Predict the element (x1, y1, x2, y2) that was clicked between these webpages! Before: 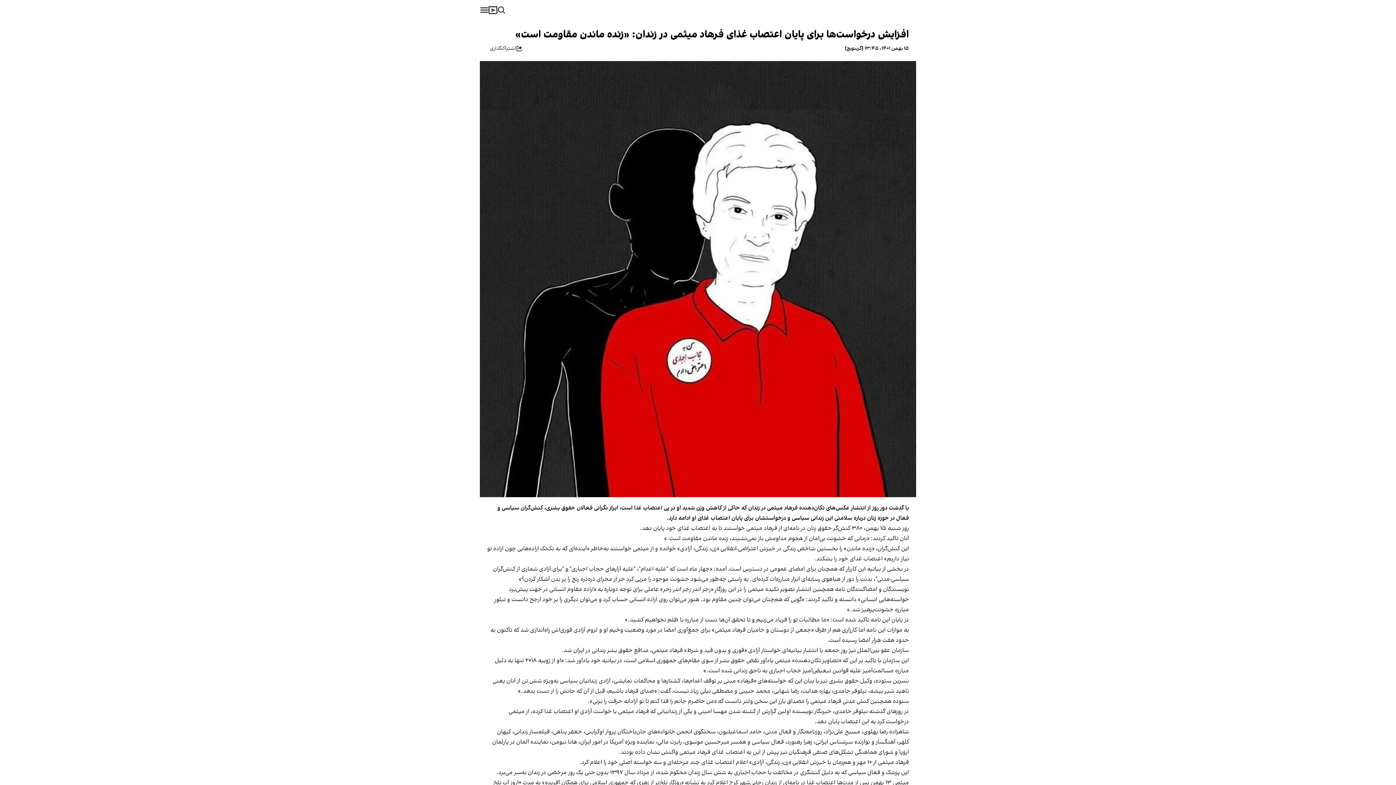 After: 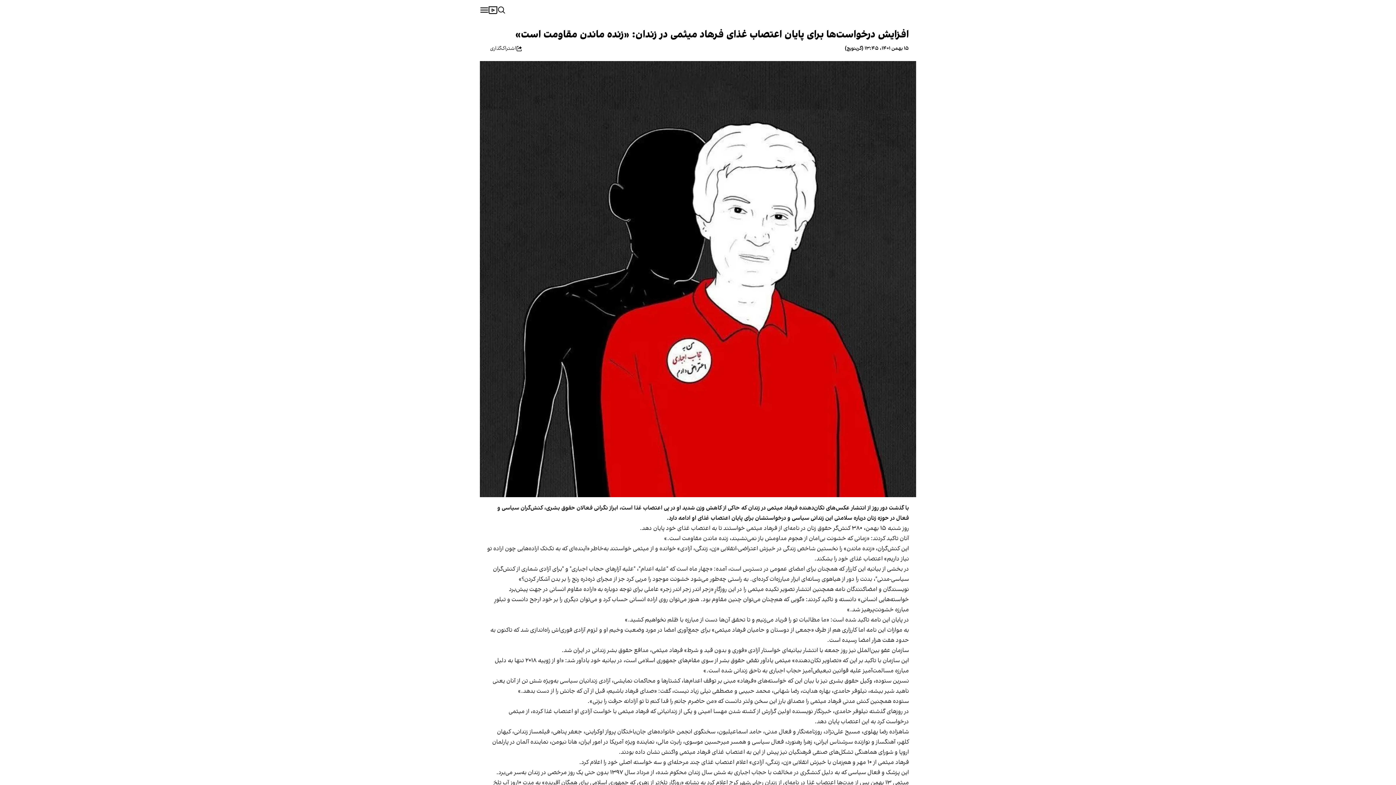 Action: bbox: (480, 5, 488, 14)